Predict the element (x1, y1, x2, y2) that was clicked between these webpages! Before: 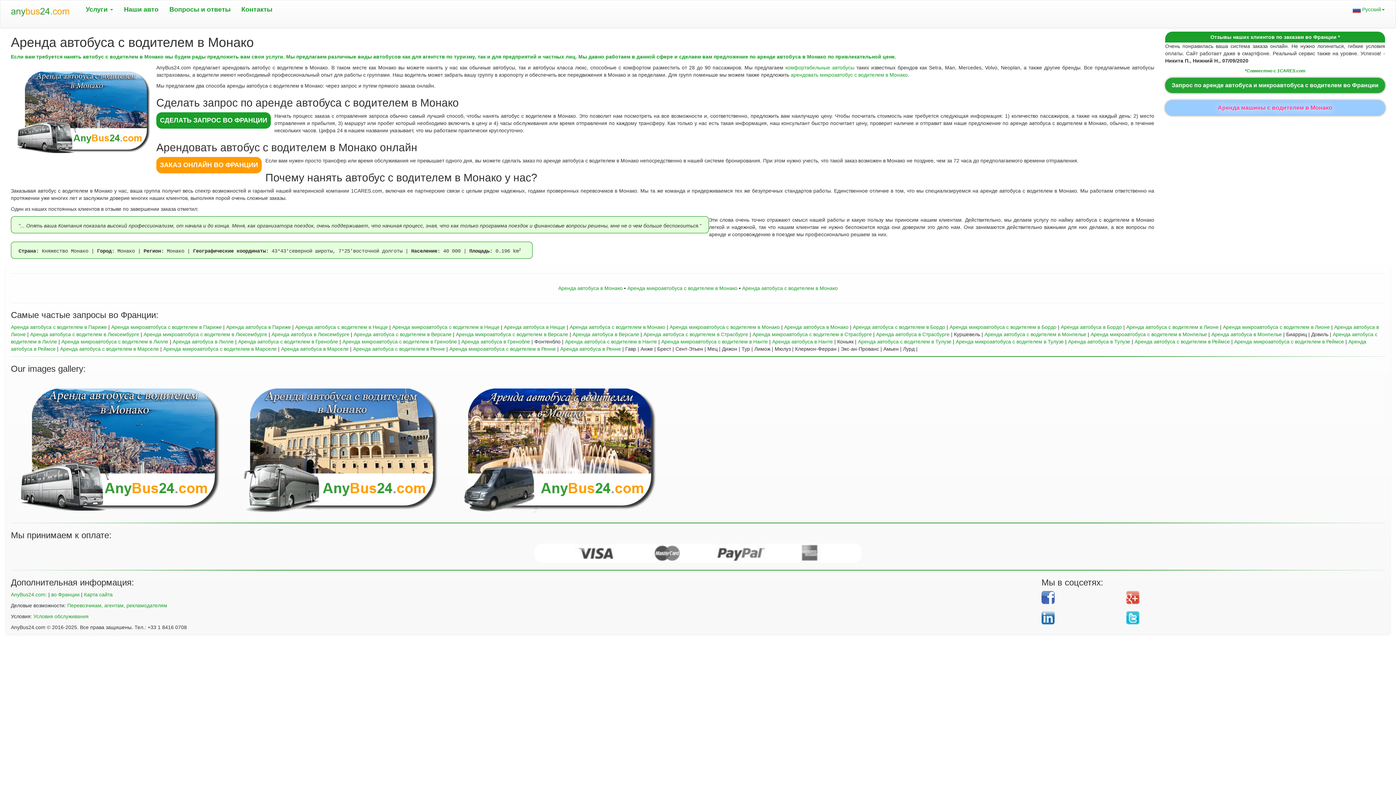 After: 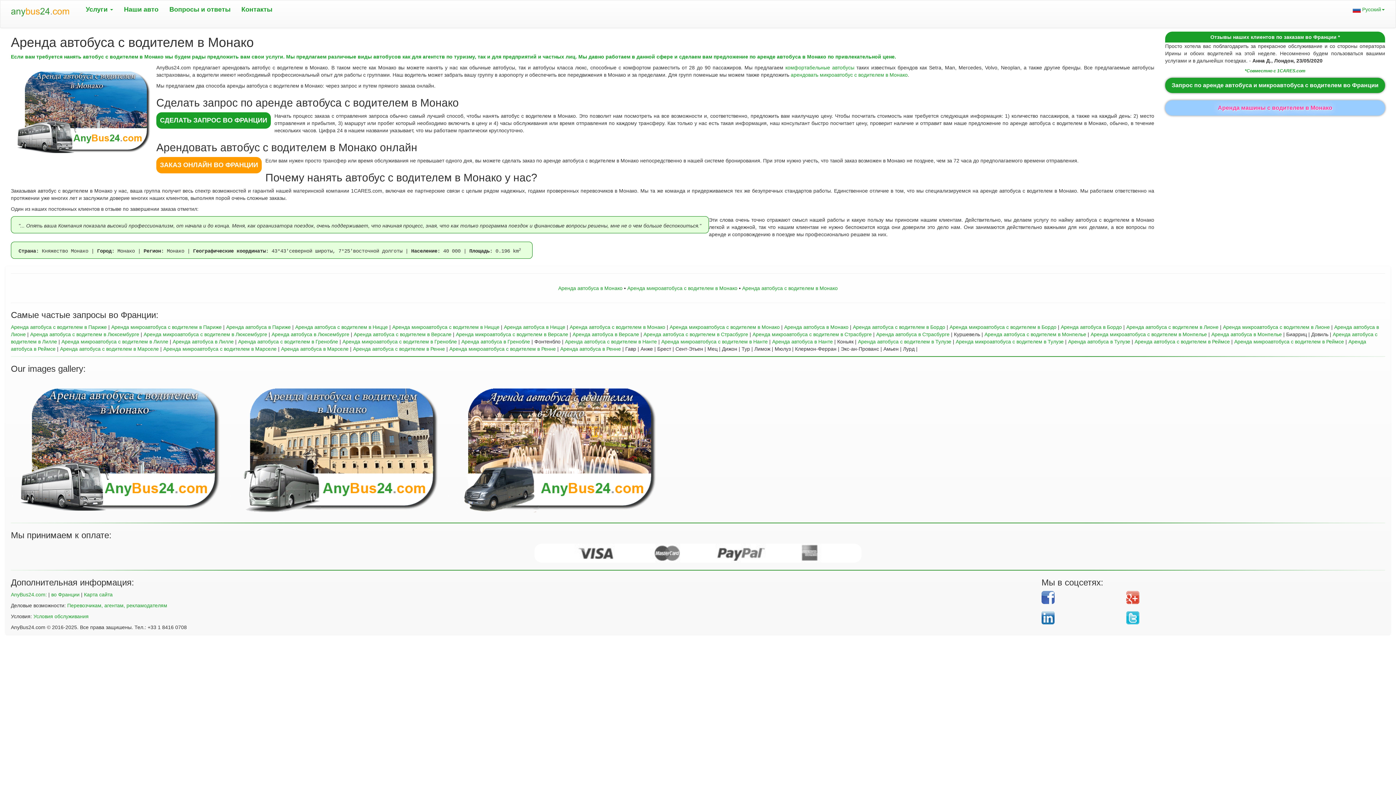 Action: bbox: (0, 0, 80, 27)